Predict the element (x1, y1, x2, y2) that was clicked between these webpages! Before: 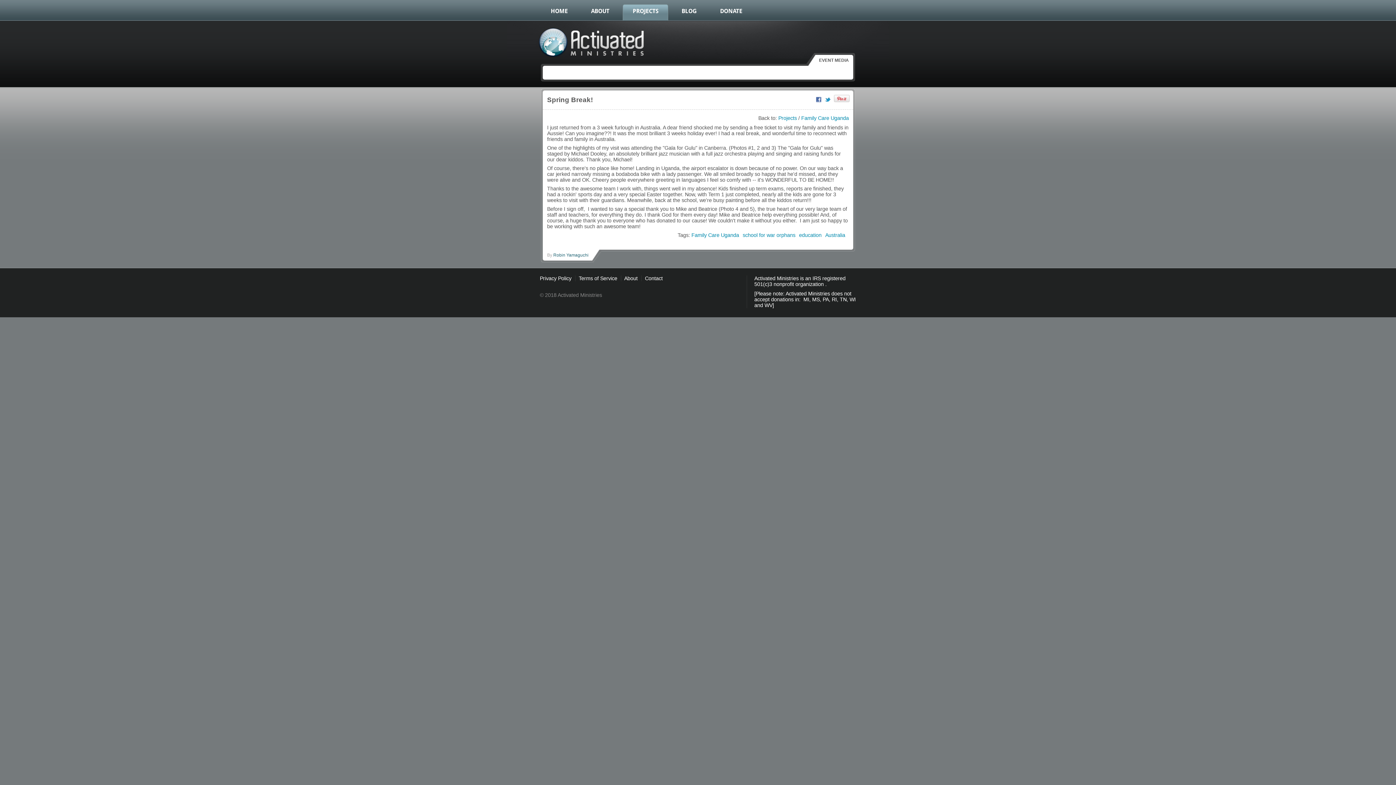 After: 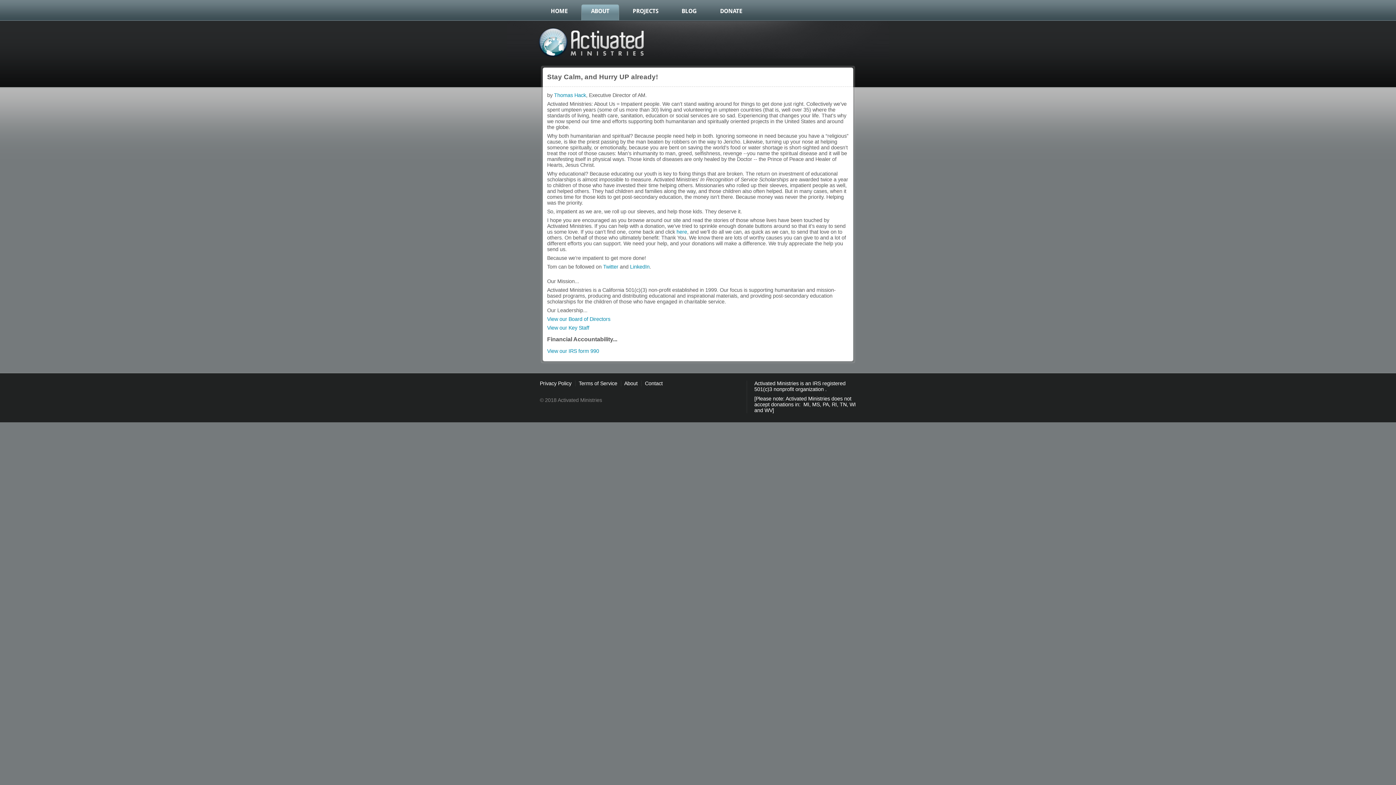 Action: label: About bbox: (624, 275, 641, 281)